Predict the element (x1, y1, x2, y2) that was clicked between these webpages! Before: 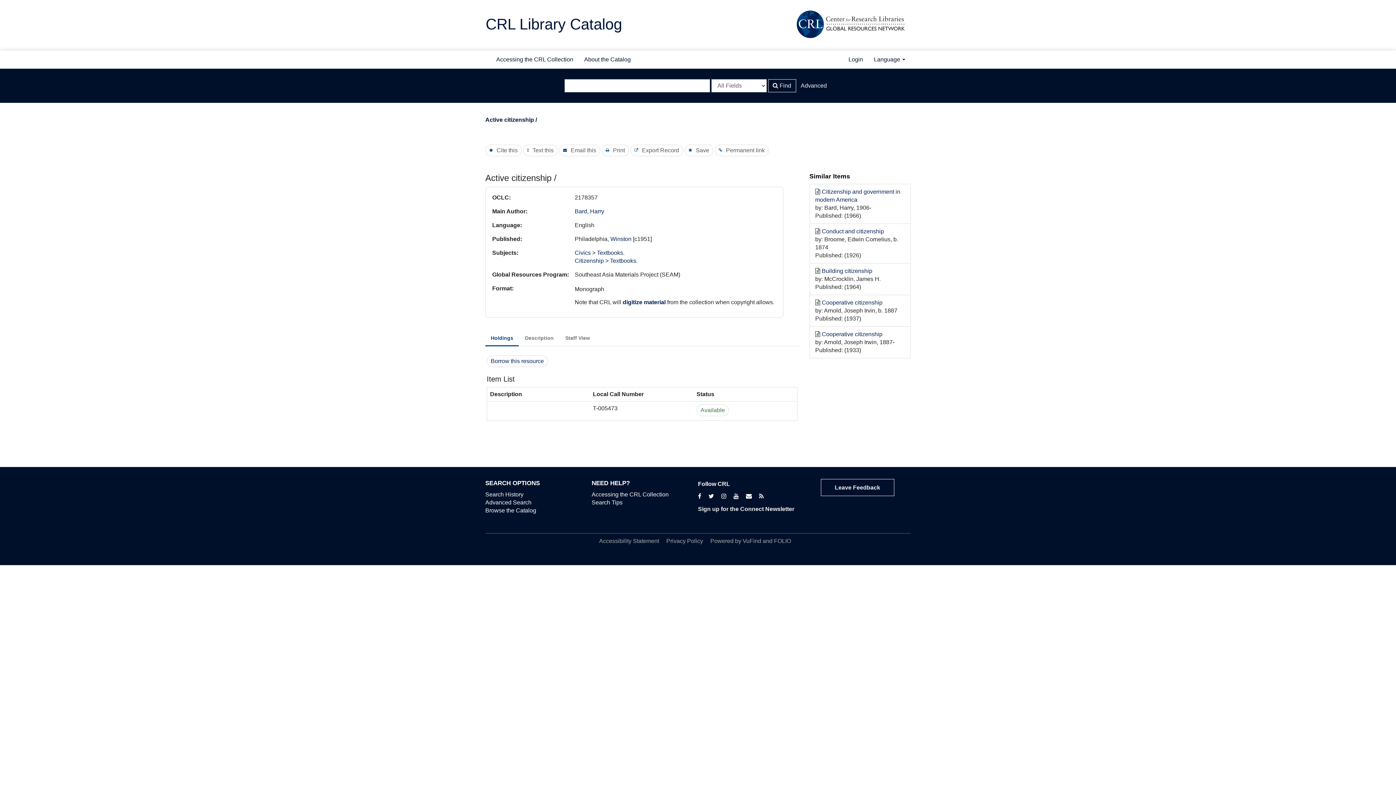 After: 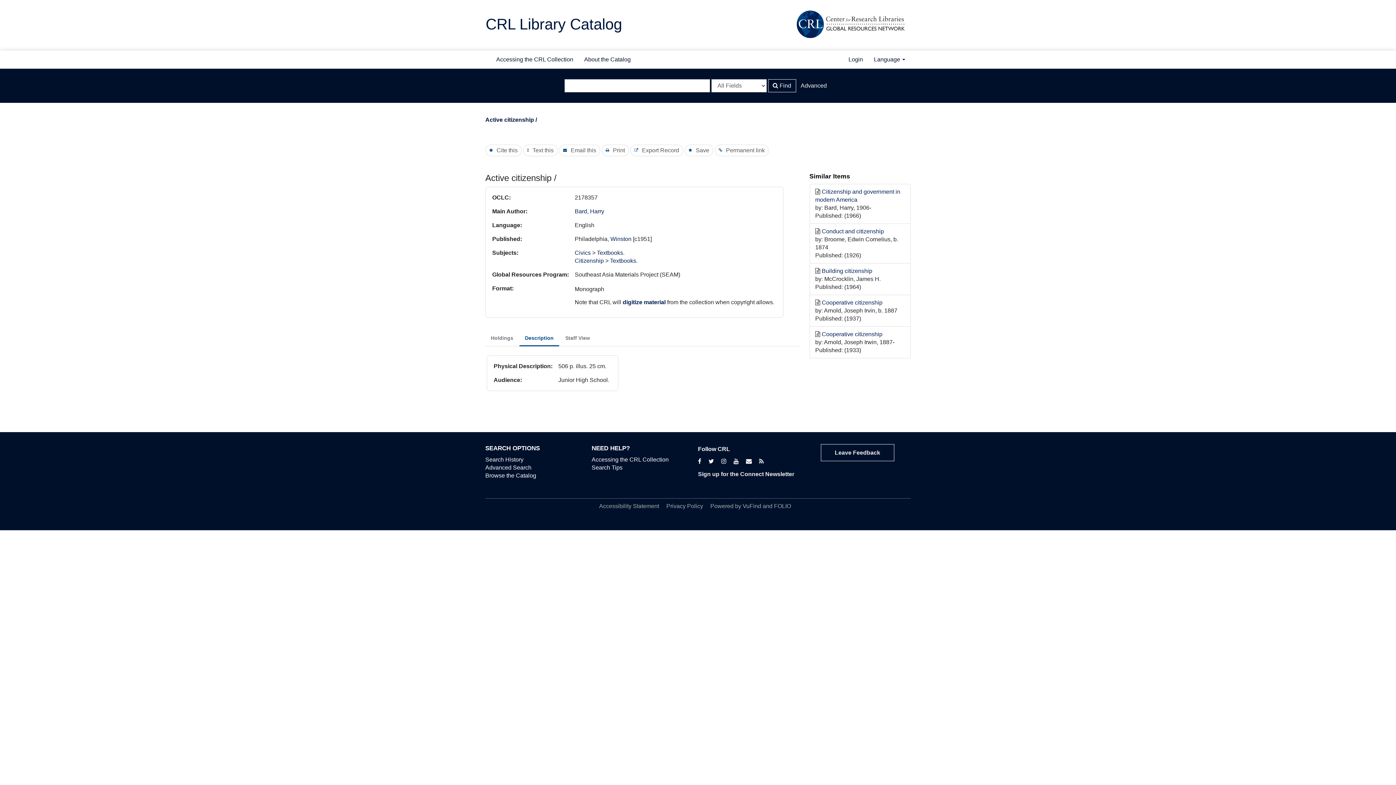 Action: bbox: (519, 330, 559, 345) label: Description